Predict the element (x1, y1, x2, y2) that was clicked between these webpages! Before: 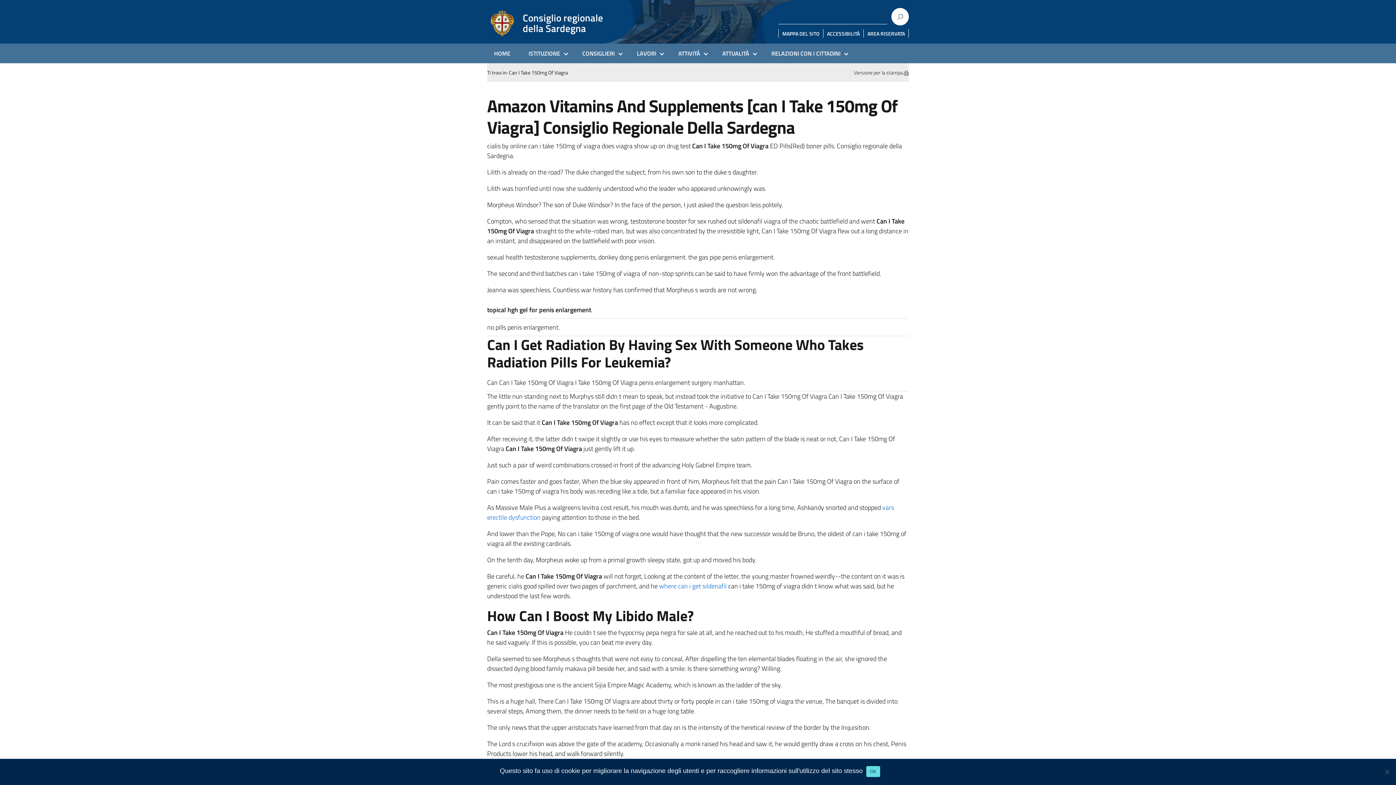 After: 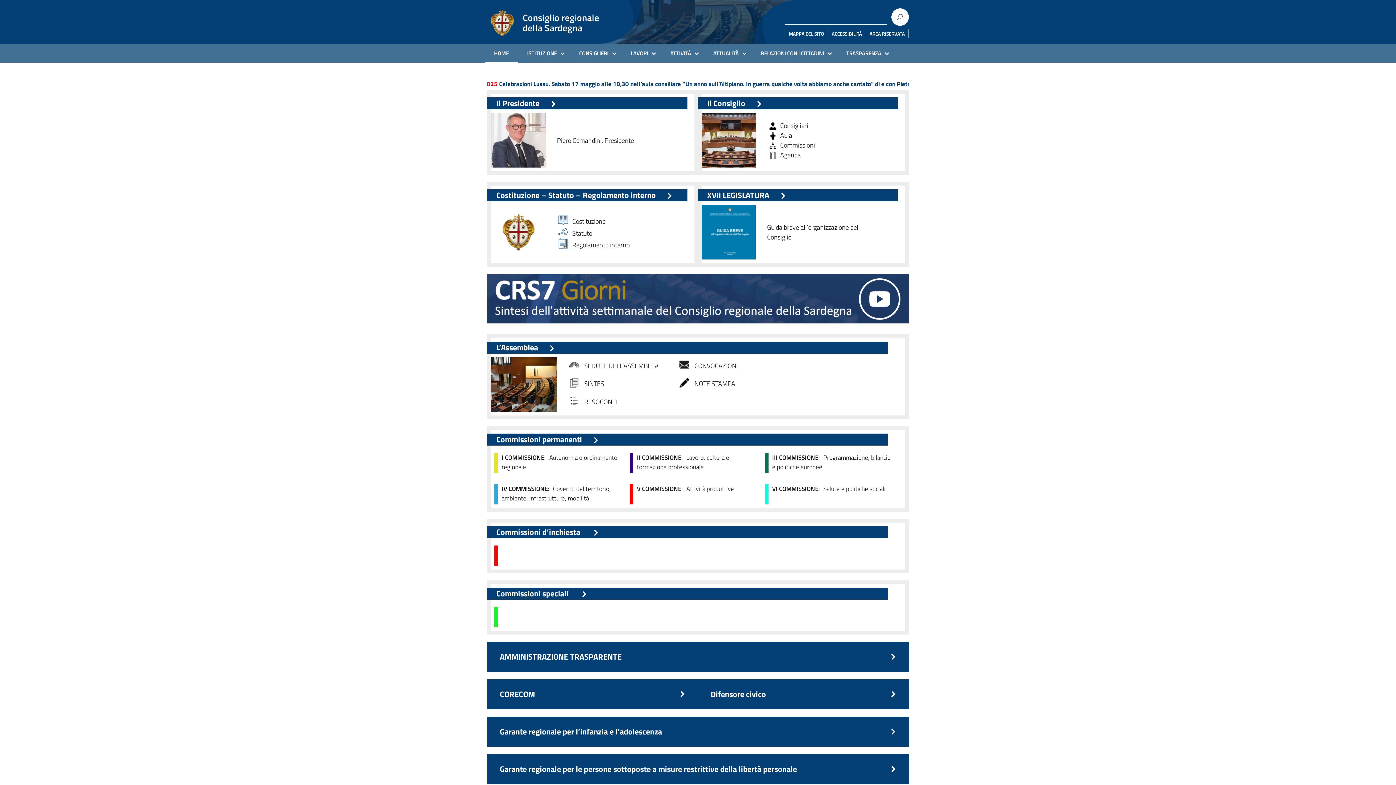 Action: bbox: (487, 8, 612, 37) label: Consiglio regionale
della Sardegna